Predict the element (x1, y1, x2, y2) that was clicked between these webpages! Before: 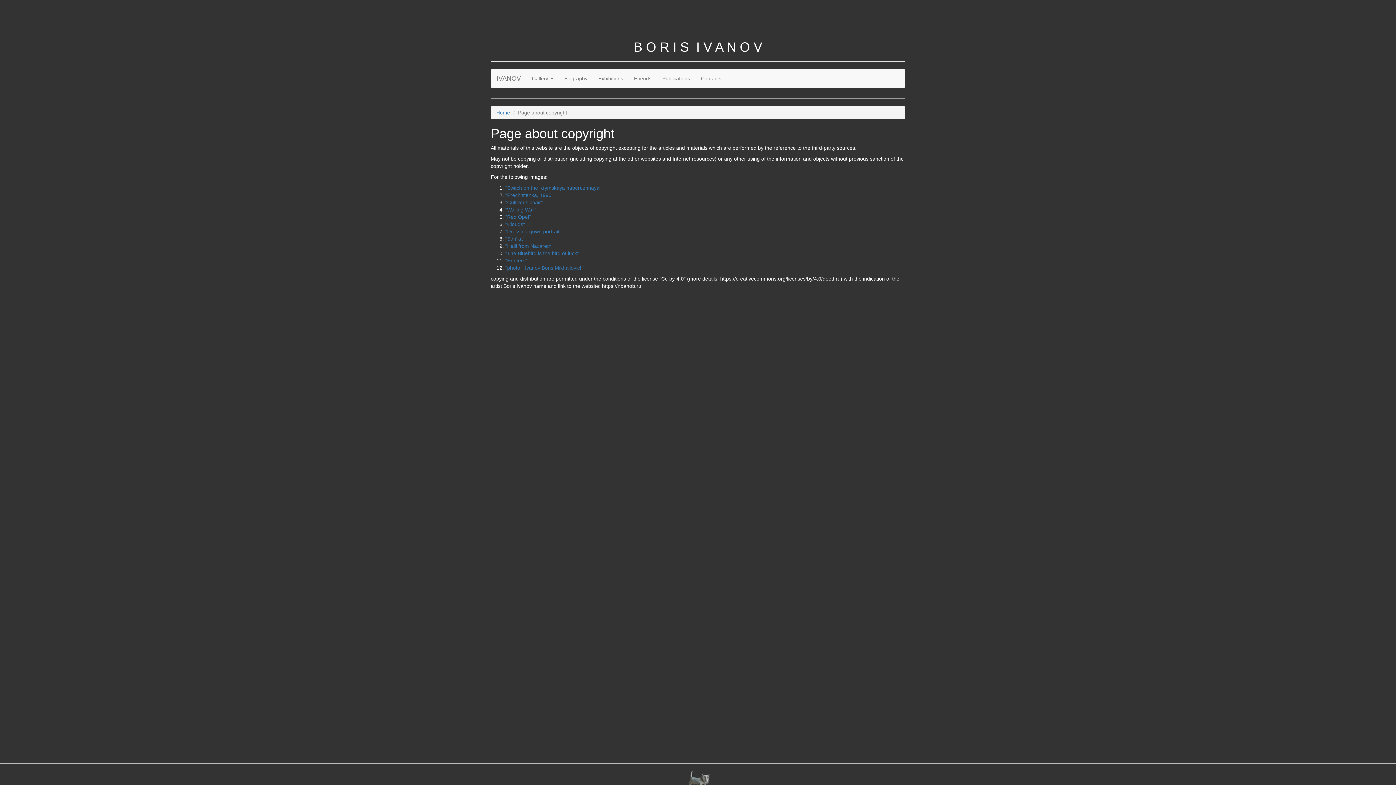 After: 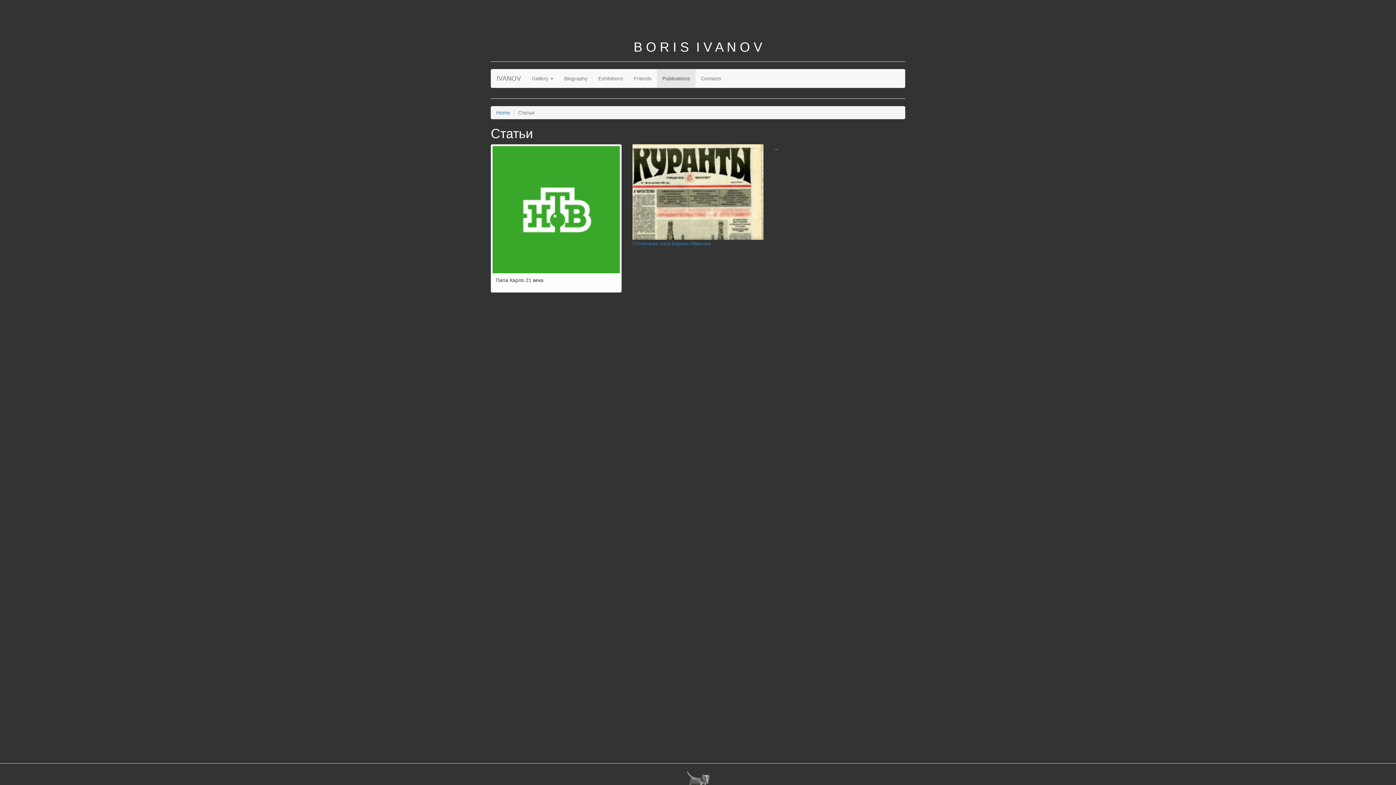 Action: bbox: (657, 69, 695, 87) label: Publications